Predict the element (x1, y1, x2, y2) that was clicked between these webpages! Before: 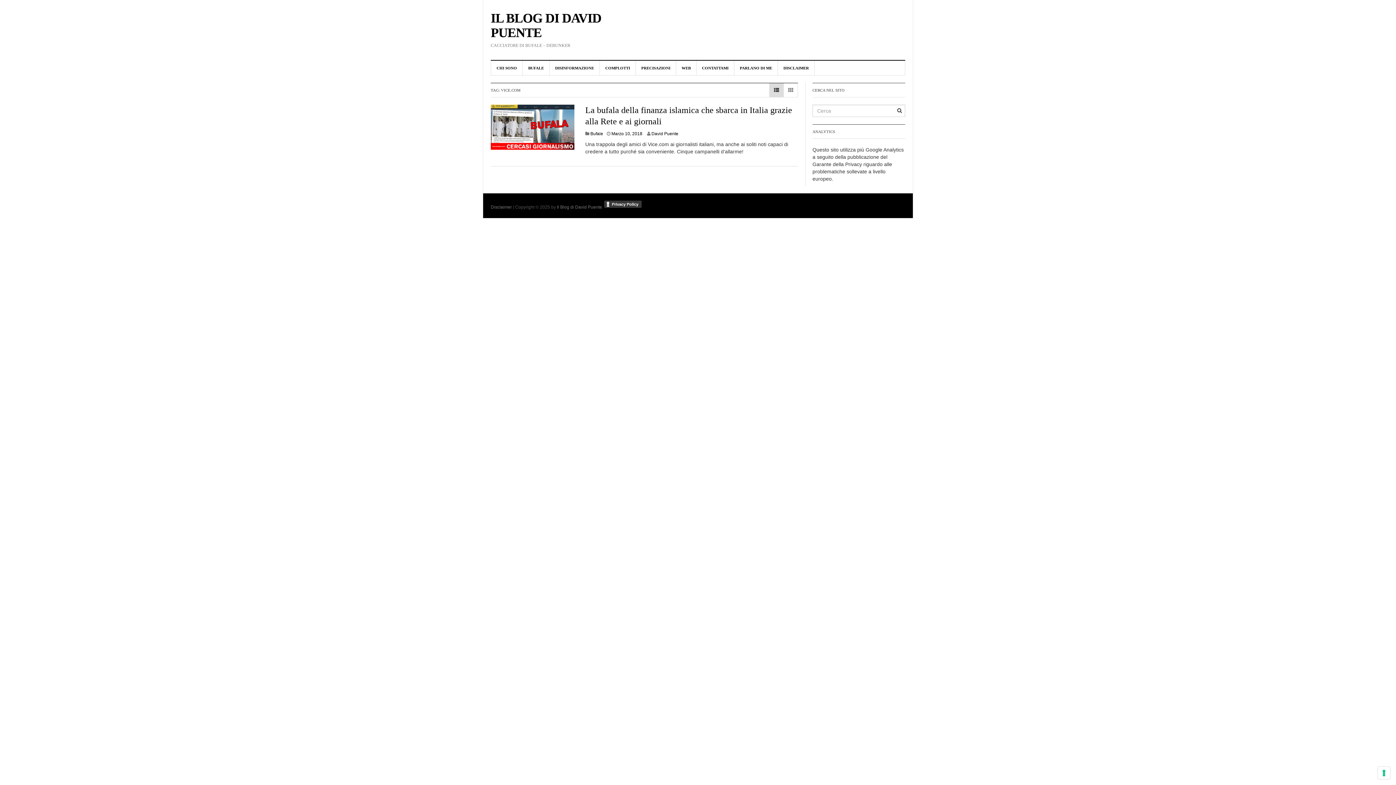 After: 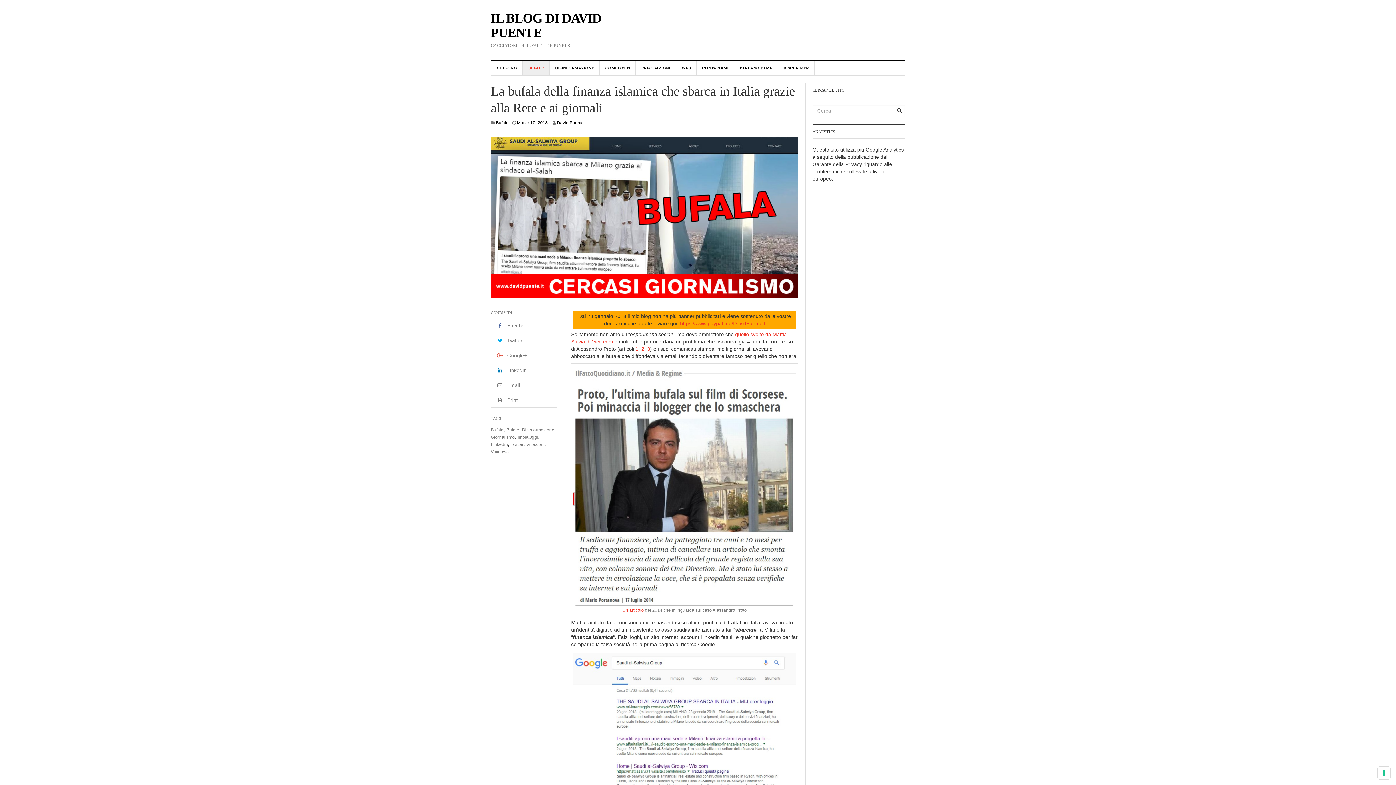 Action: bbox: (611, 131, 642, 136) label: Marzo 10, 2018
Marzo 11, 2018